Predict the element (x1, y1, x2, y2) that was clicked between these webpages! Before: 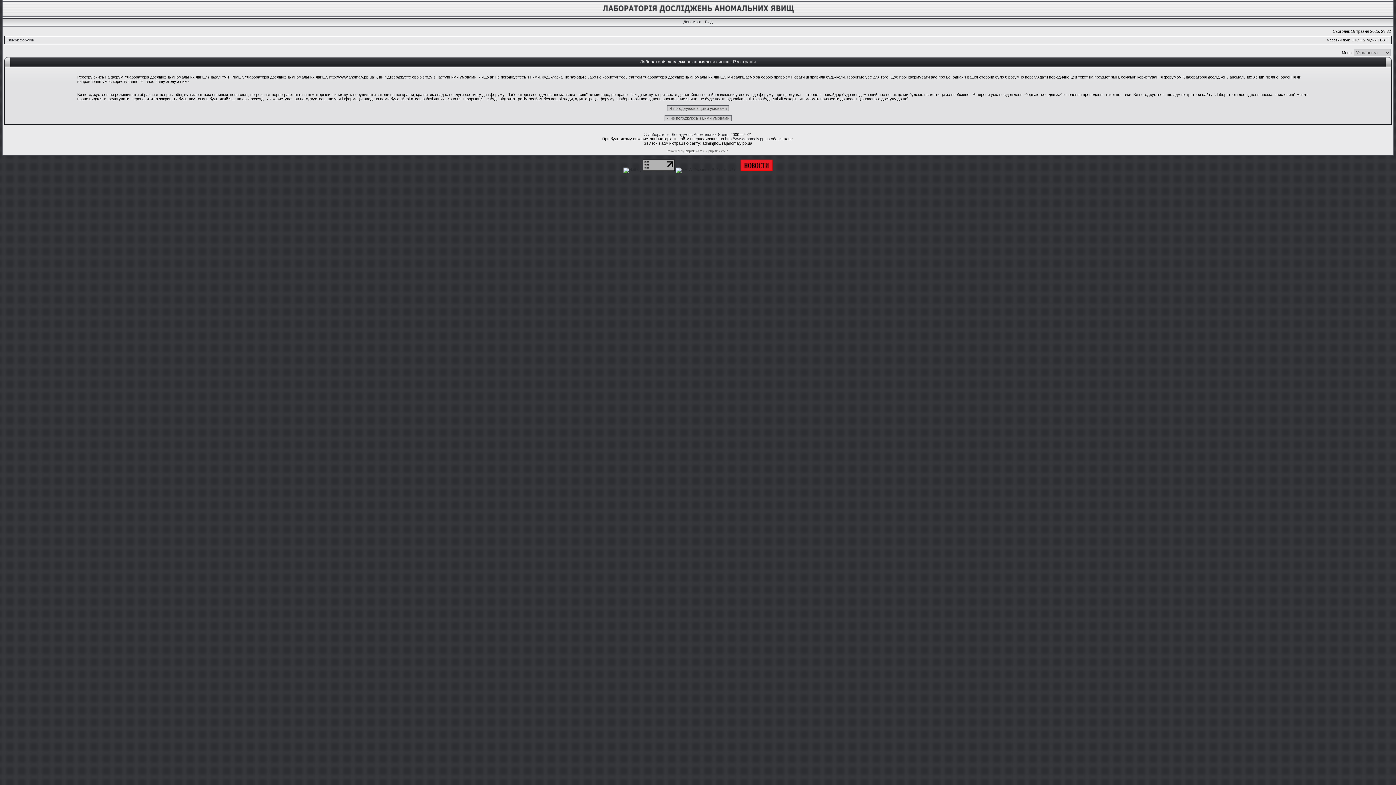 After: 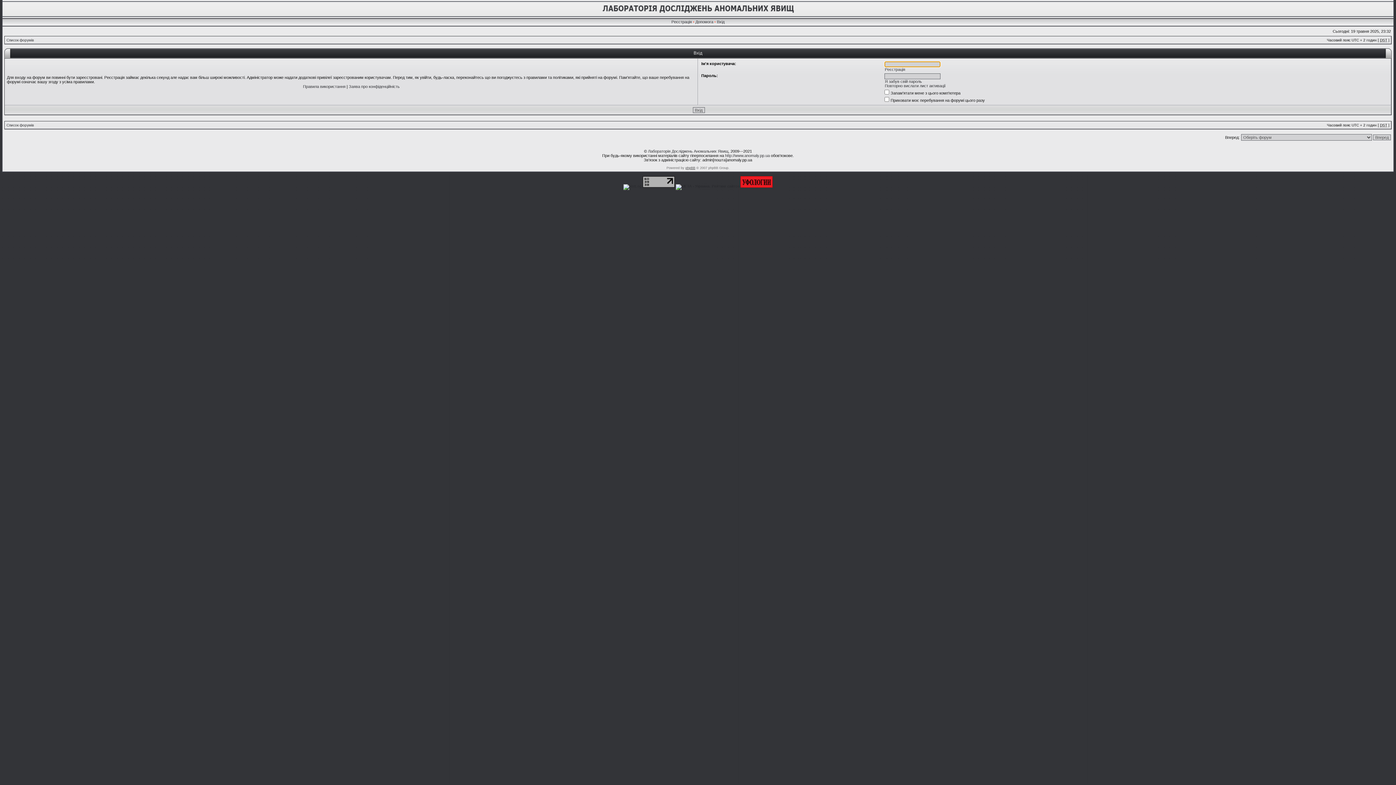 Action: label: Вхід bbox: (705, 19, 712, 24)